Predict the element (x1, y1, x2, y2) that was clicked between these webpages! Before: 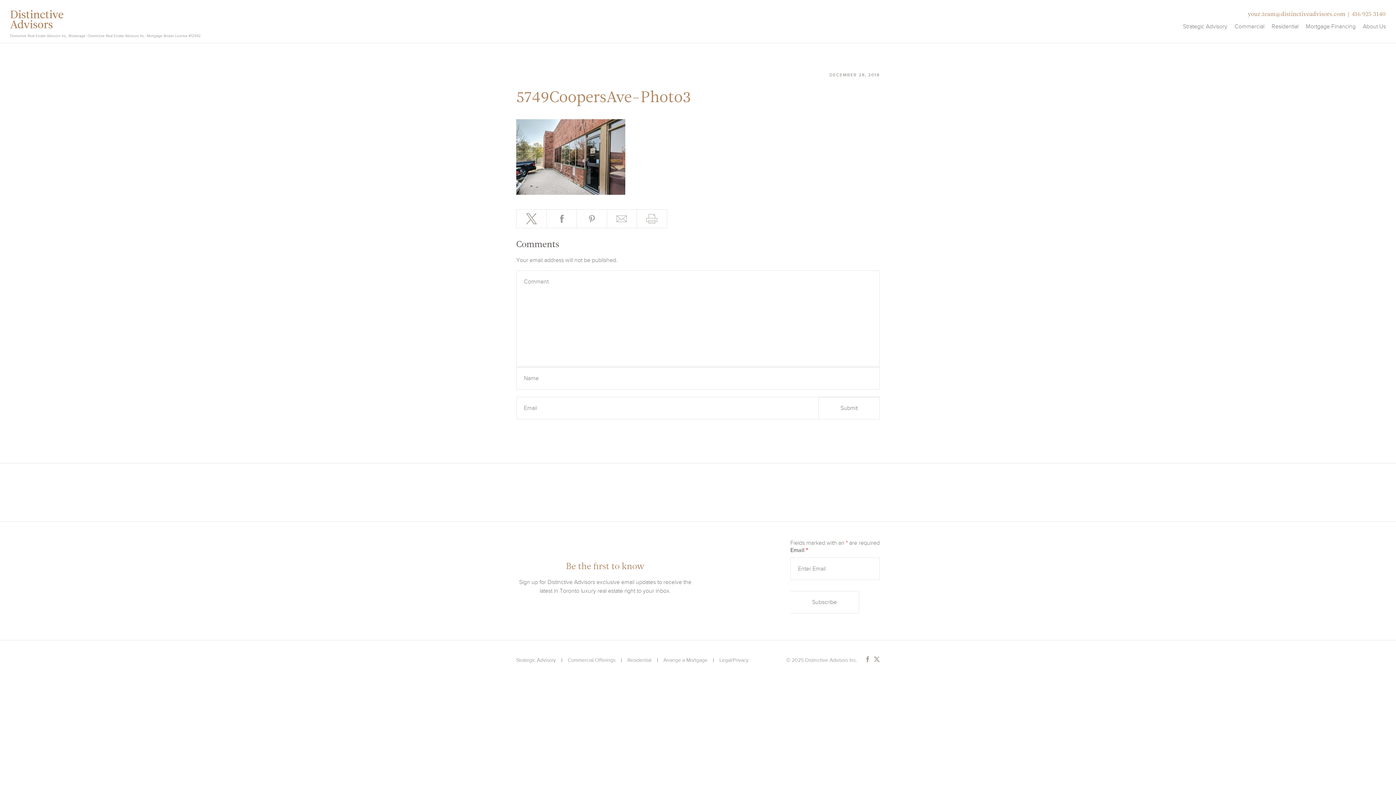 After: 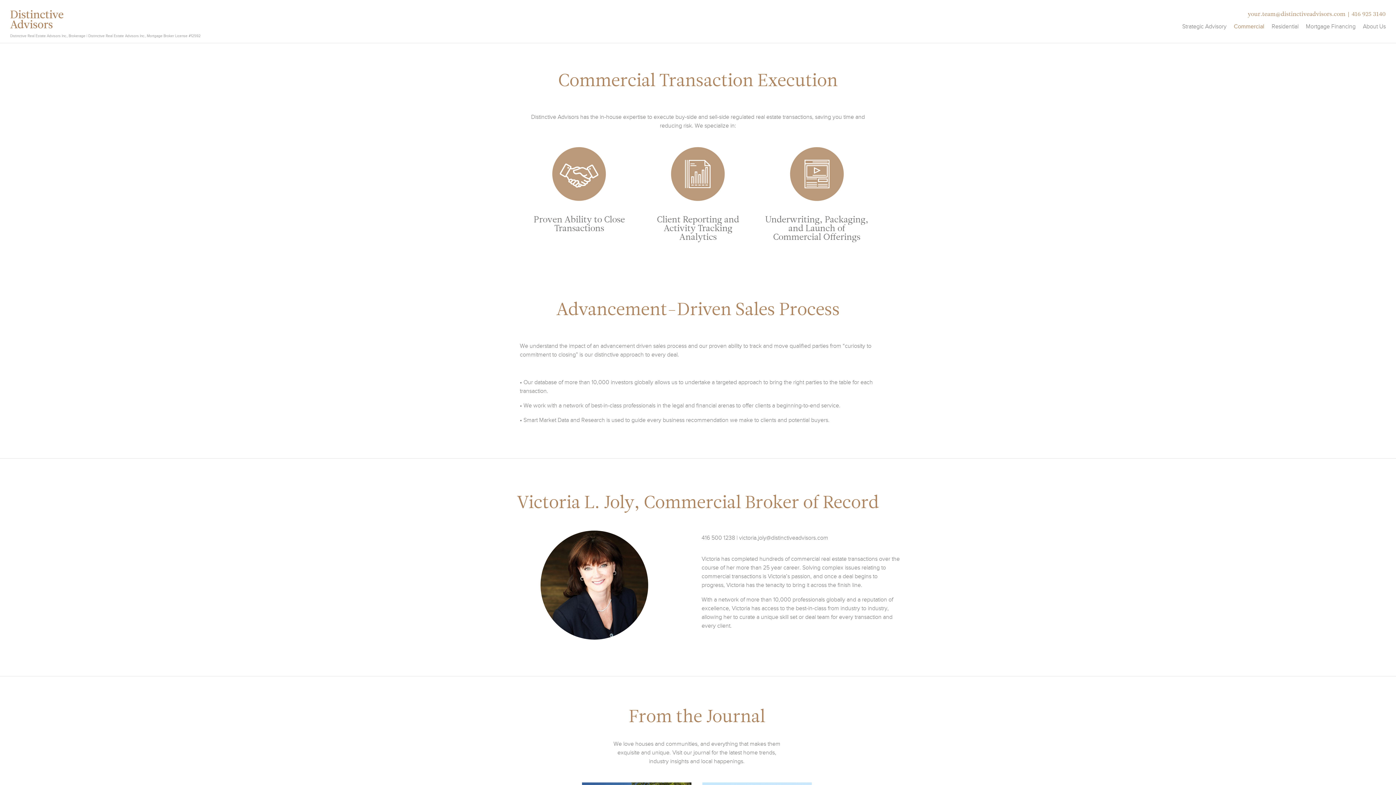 Action: label: Commercial bbox: (1234, 22, 1264, 30)